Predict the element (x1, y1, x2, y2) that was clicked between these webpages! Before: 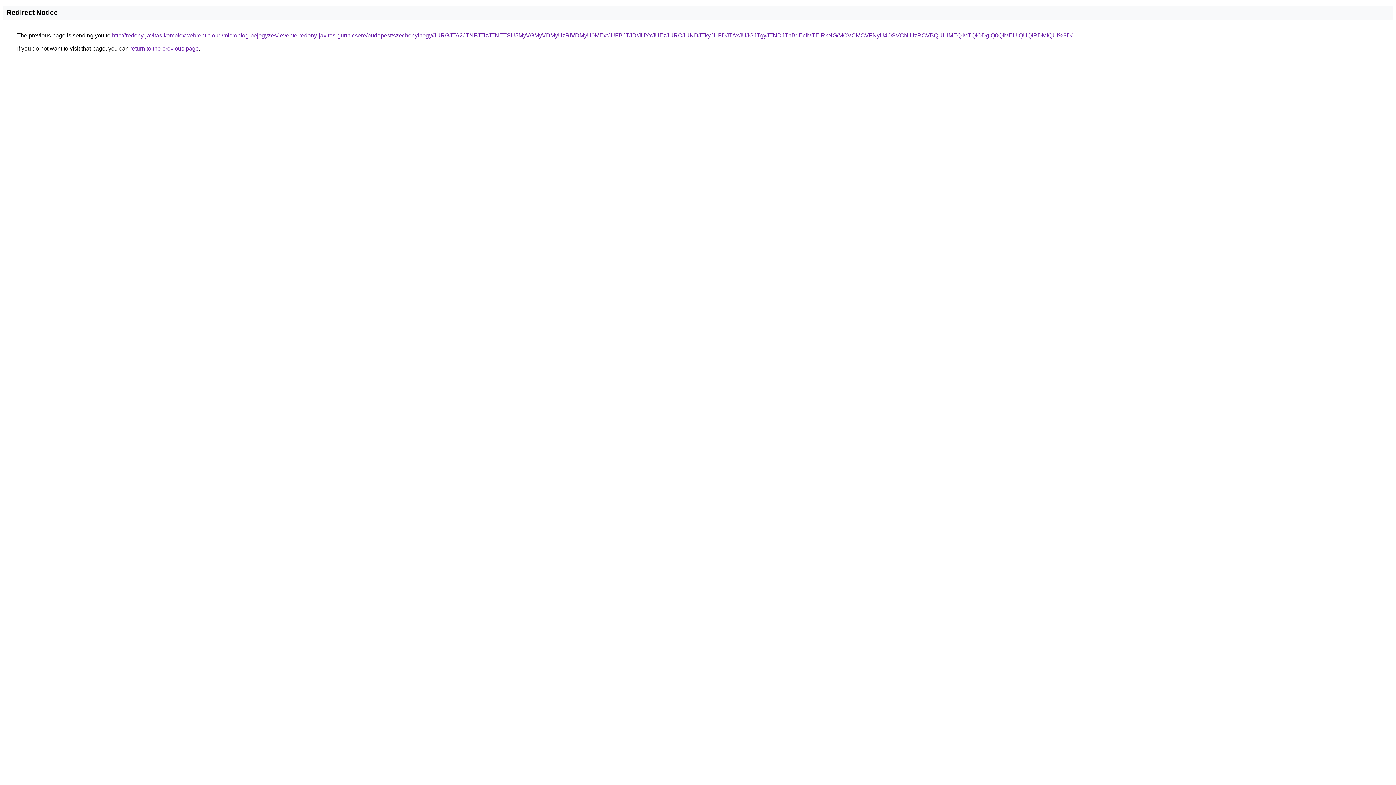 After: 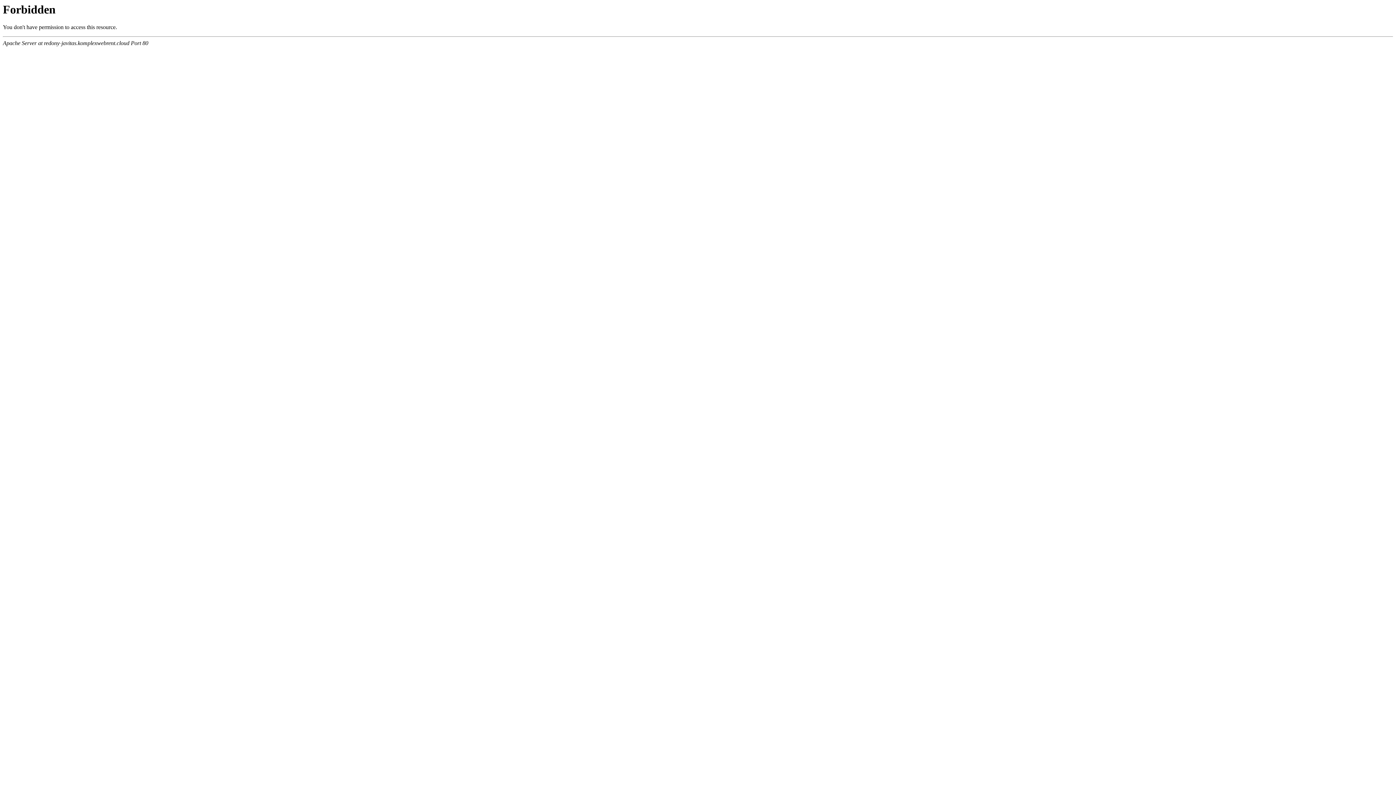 Action: bbox: (112, 32, 1072, 38) label: http://redony-javitas.komplexwebrent.cloud/microblog-bejegyzes/levente-redony-javitas-gurtnicsere/budapest/szechenyihegy/JURGJTA2JTNFJTIzJTNETSU5MyVGMyVDMyUzRiVDMyU0MExtJUFBJTJD/JUYxJUEzJURCJUNDJTkyJUFDJTAxJUJGJTgyJTNDJThBdEclMTElRkNG/MCVCMCVFNyU4OSVCNiUzRCVBQUUlMEQlMTQlODglQ0QlMEUlQUQlRDMlQUI%3D/